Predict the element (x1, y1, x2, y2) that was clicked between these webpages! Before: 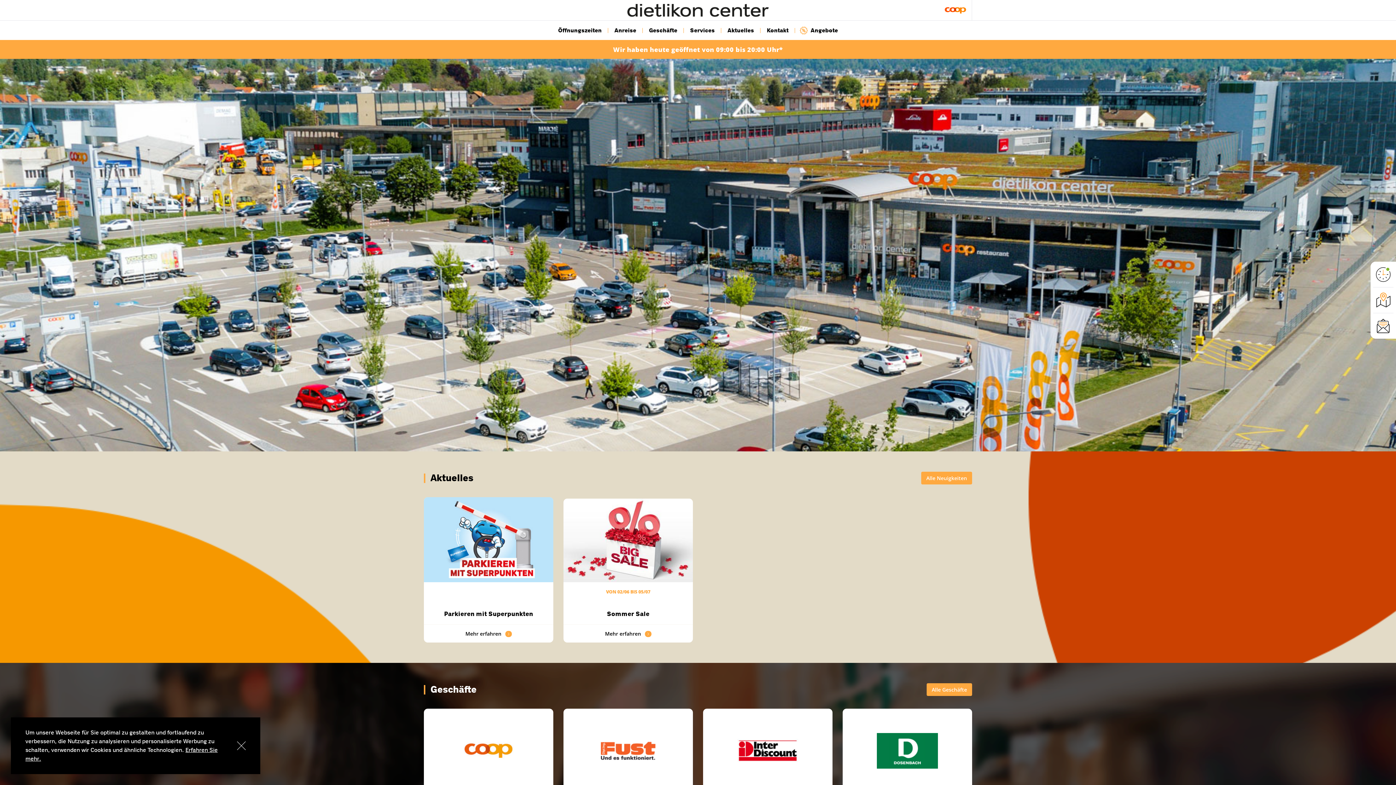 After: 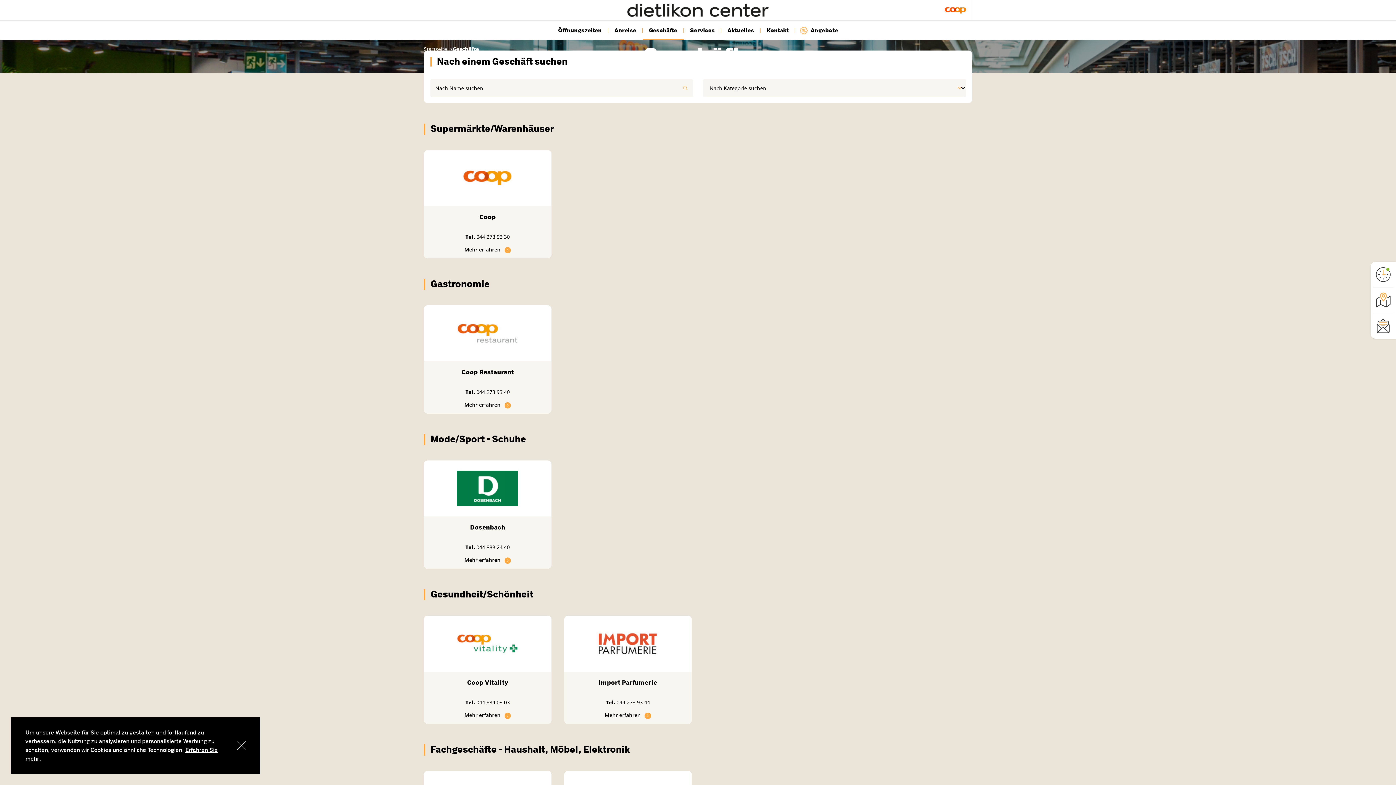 Action: label: Alle Geschäfte bbox: (926, 683, 972, 696)